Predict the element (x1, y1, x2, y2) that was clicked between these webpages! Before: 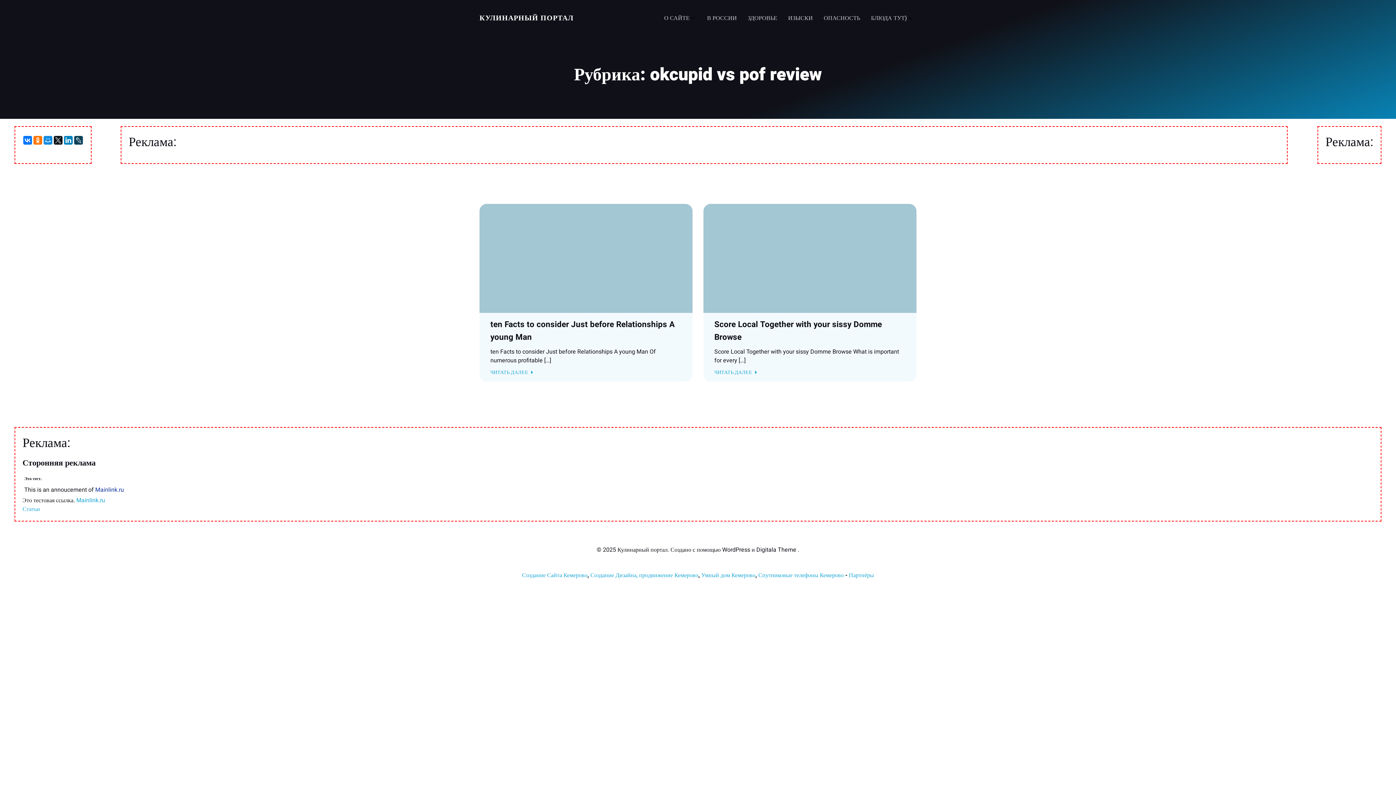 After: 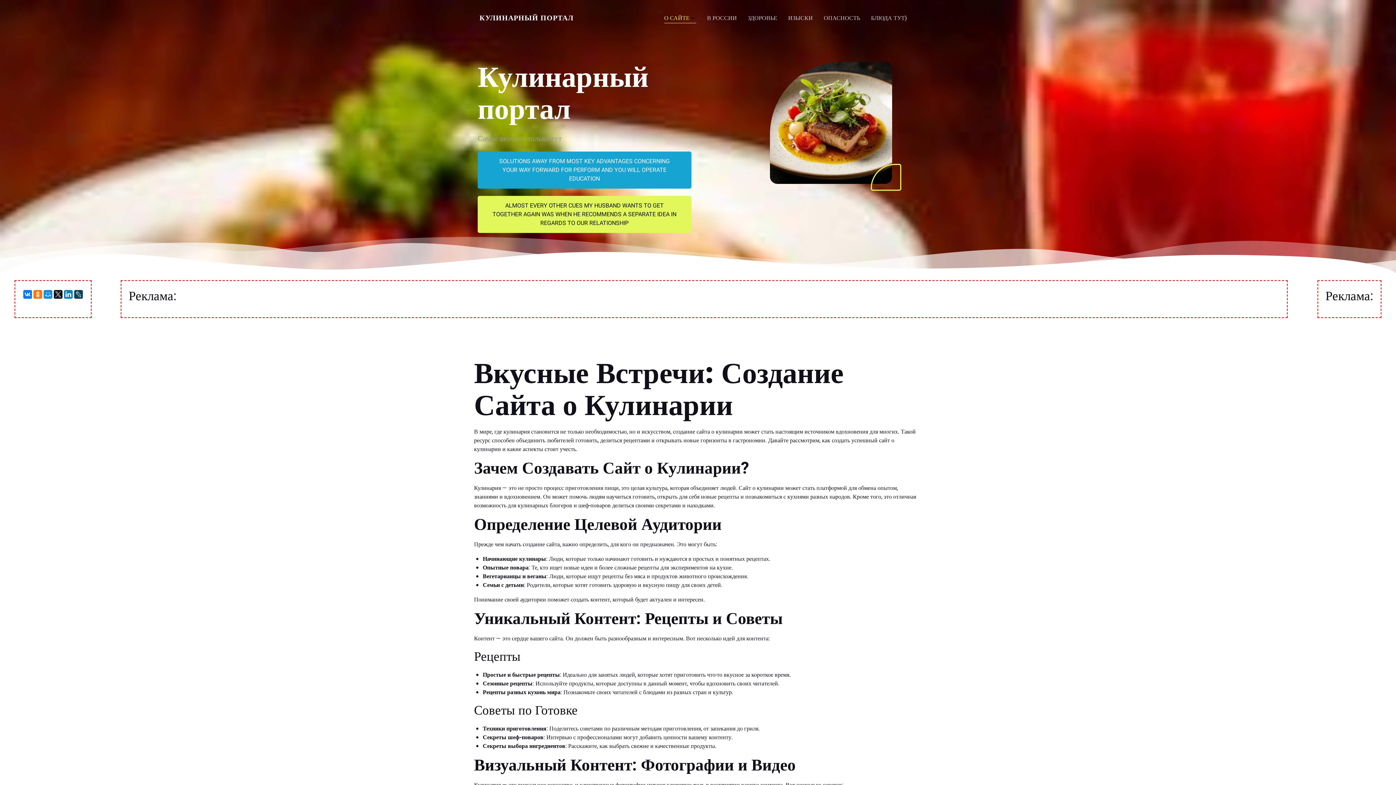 Action: bbox: (664, 13, 696, 22) label: О САЙТЕ